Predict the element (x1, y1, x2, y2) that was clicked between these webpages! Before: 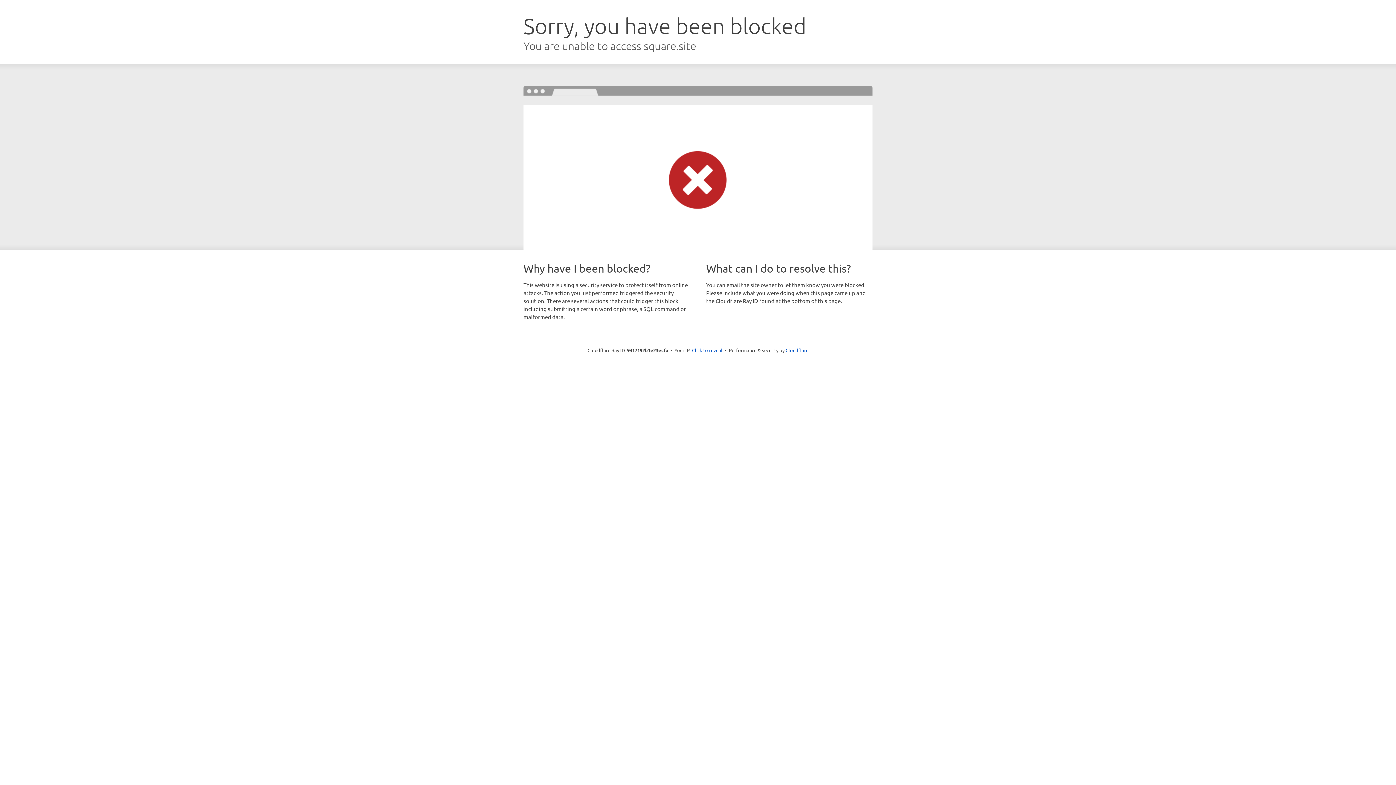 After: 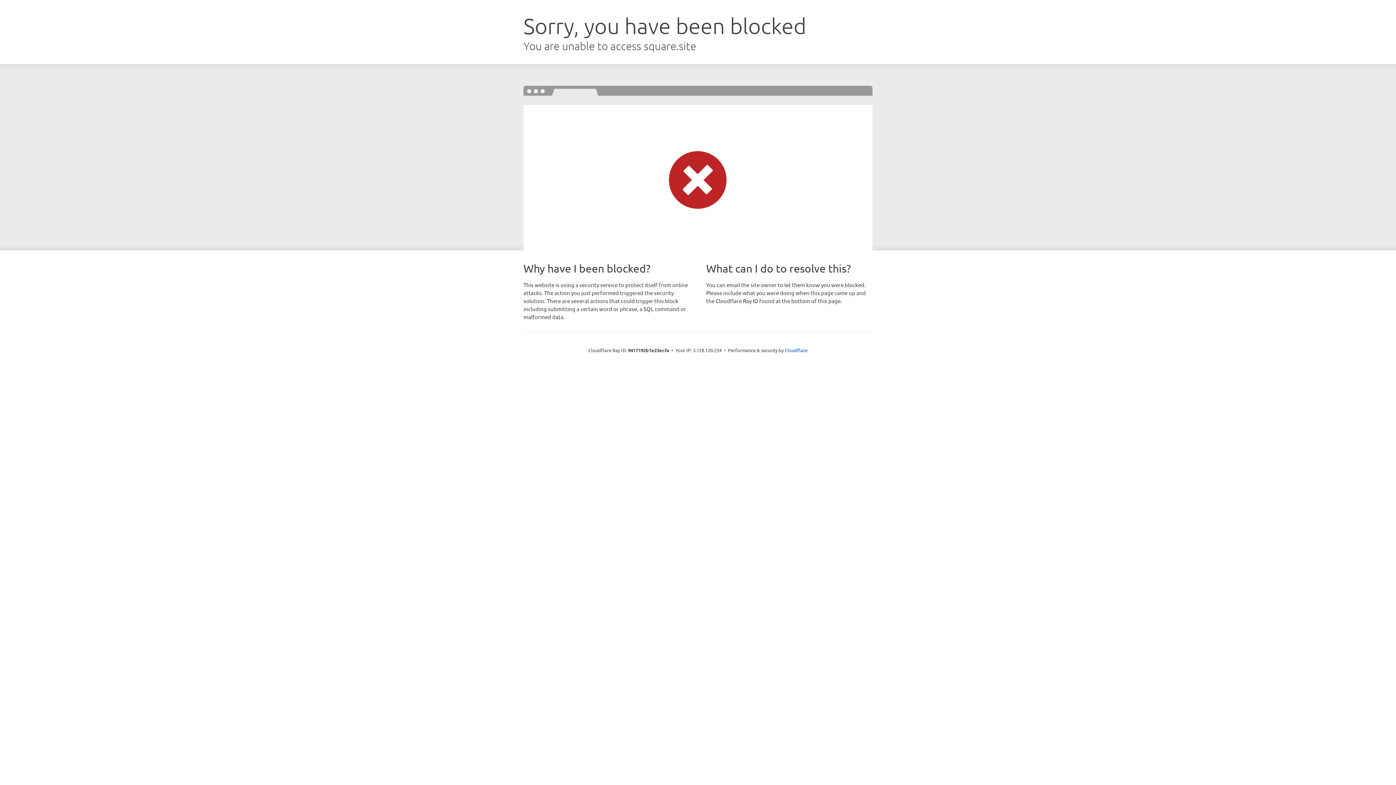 Action: bbox: (692, 346, 722, 353) label: Click to reveal